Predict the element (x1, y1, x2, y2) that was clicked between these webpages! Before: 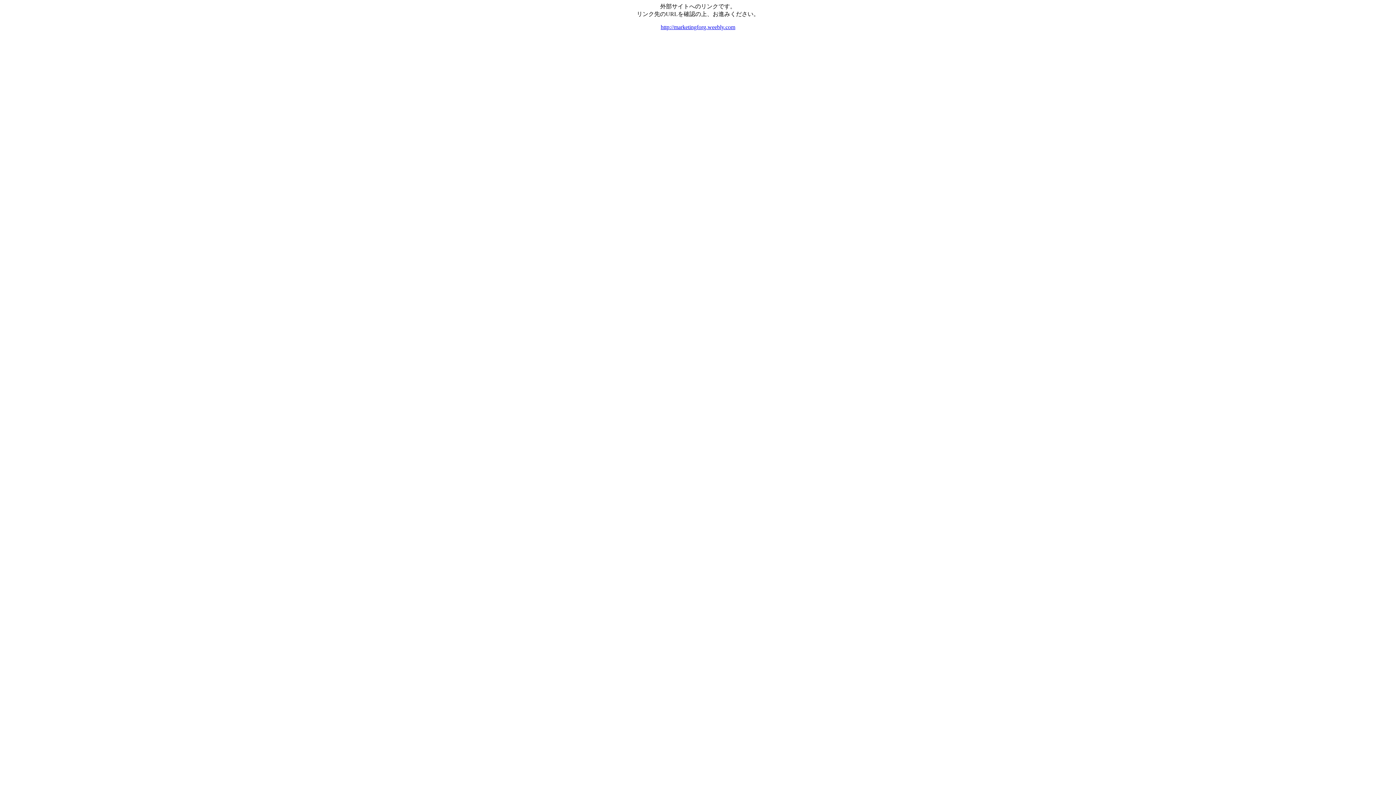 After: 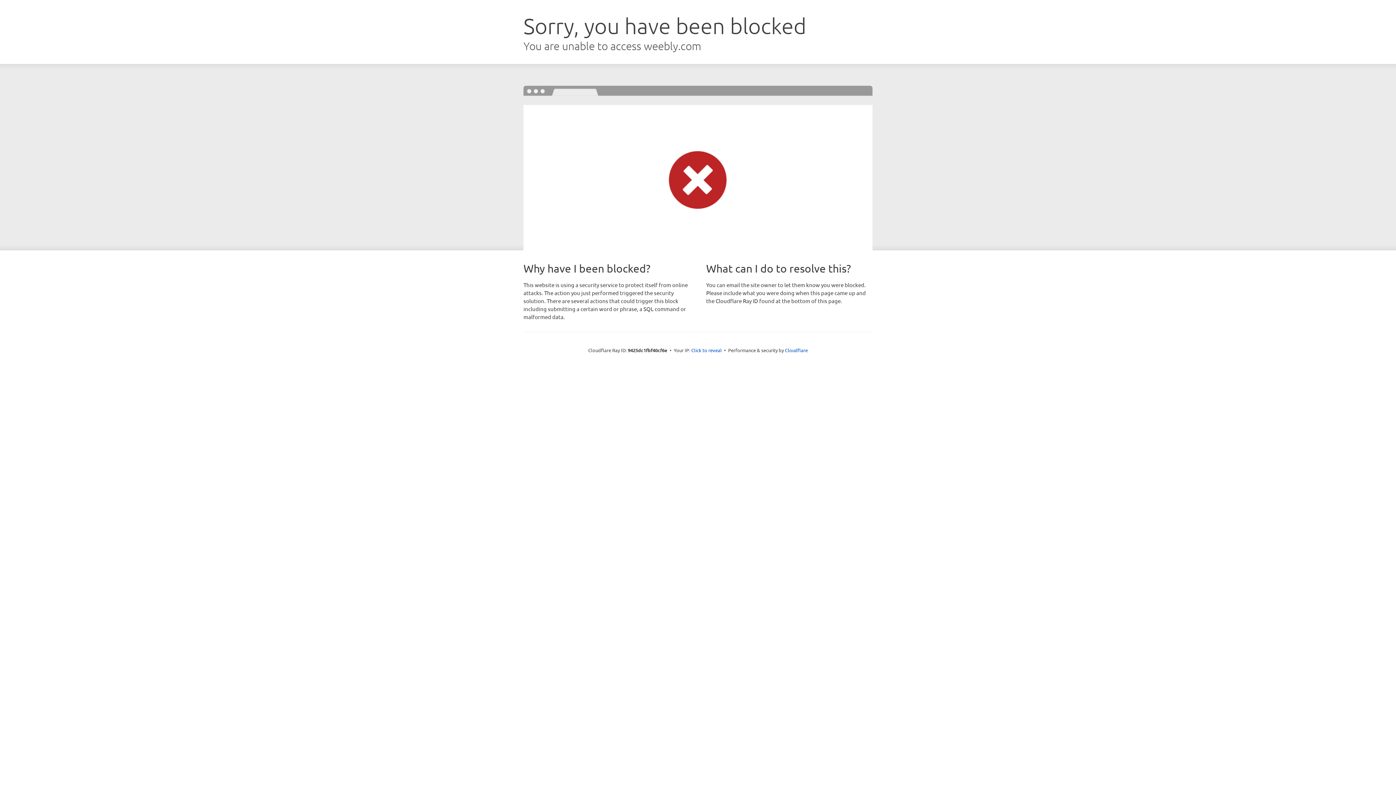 Action: label: http://marketingforg.weebly.com bbox: (660, 24, 735, 30)